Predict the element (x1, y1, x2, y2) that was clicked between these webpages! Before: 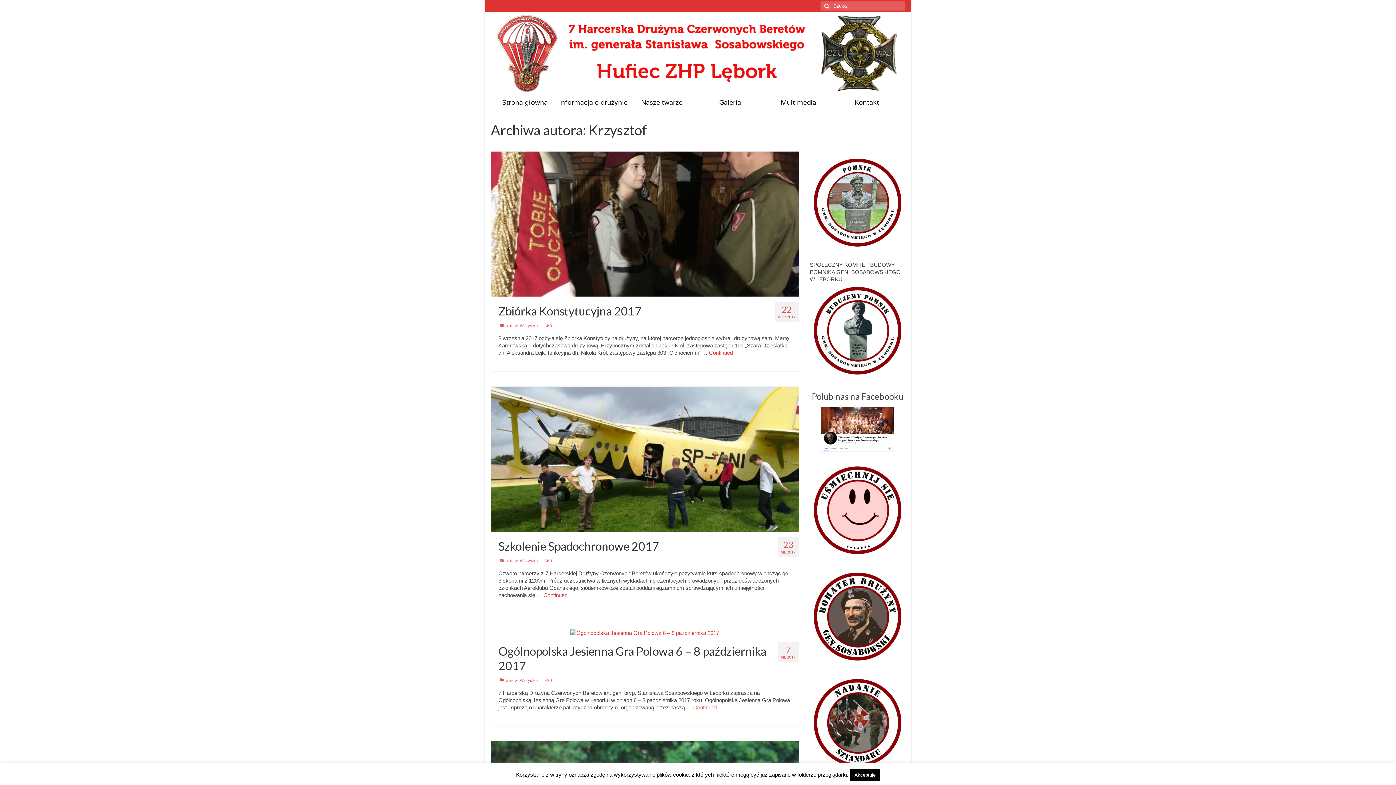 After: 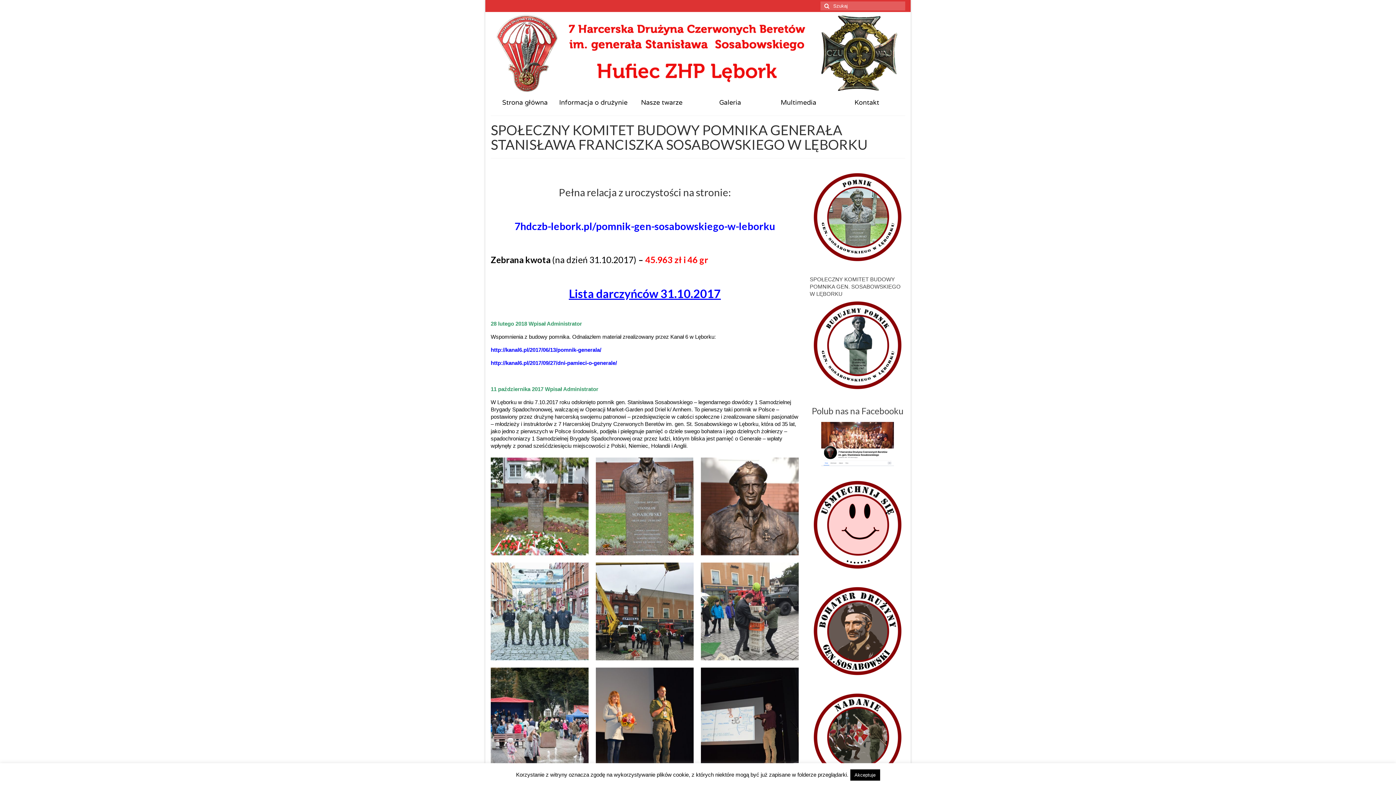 Action: bbox: (810, 327, 905, 333)